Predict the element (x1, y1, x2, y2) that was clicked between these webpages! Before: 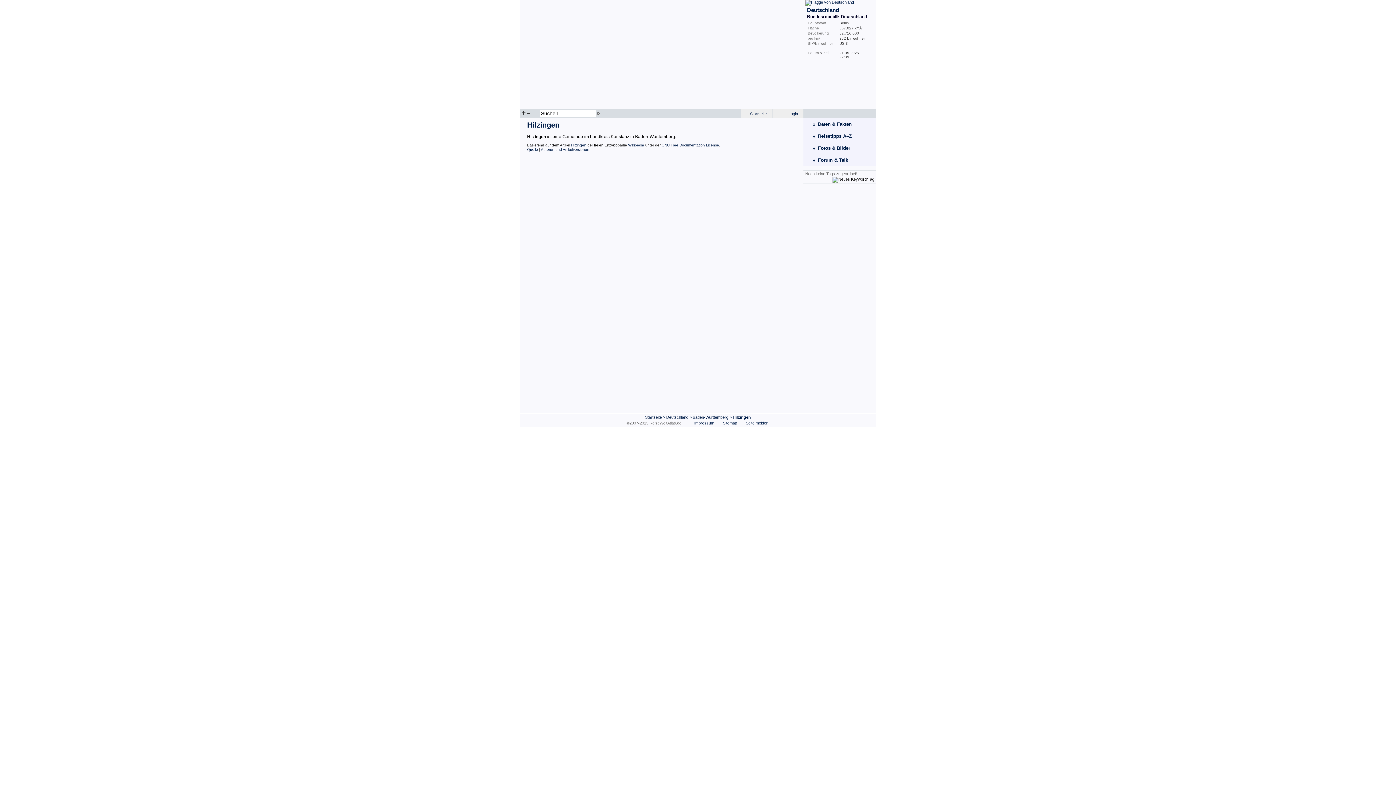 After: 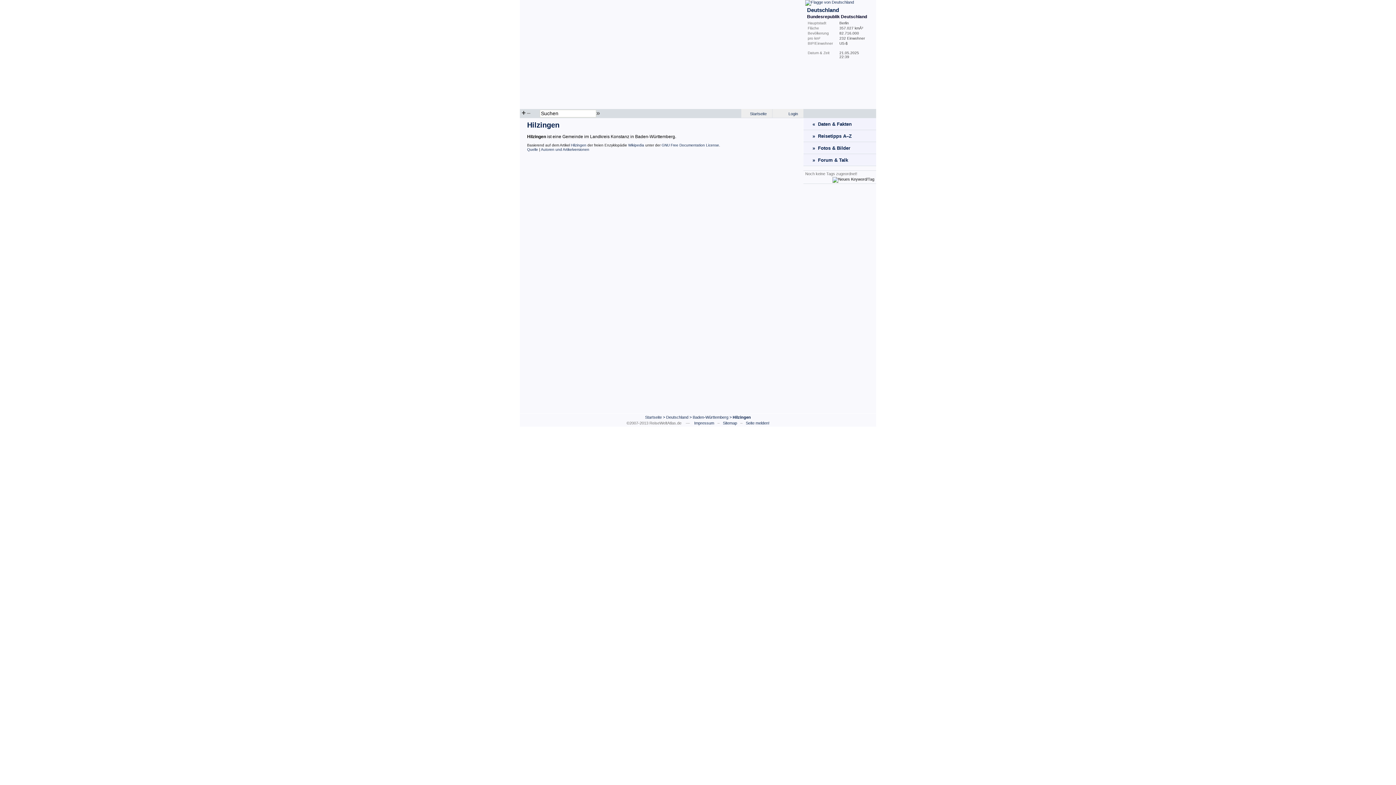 Action: bbox: (526, 109, 530, 116) label: –